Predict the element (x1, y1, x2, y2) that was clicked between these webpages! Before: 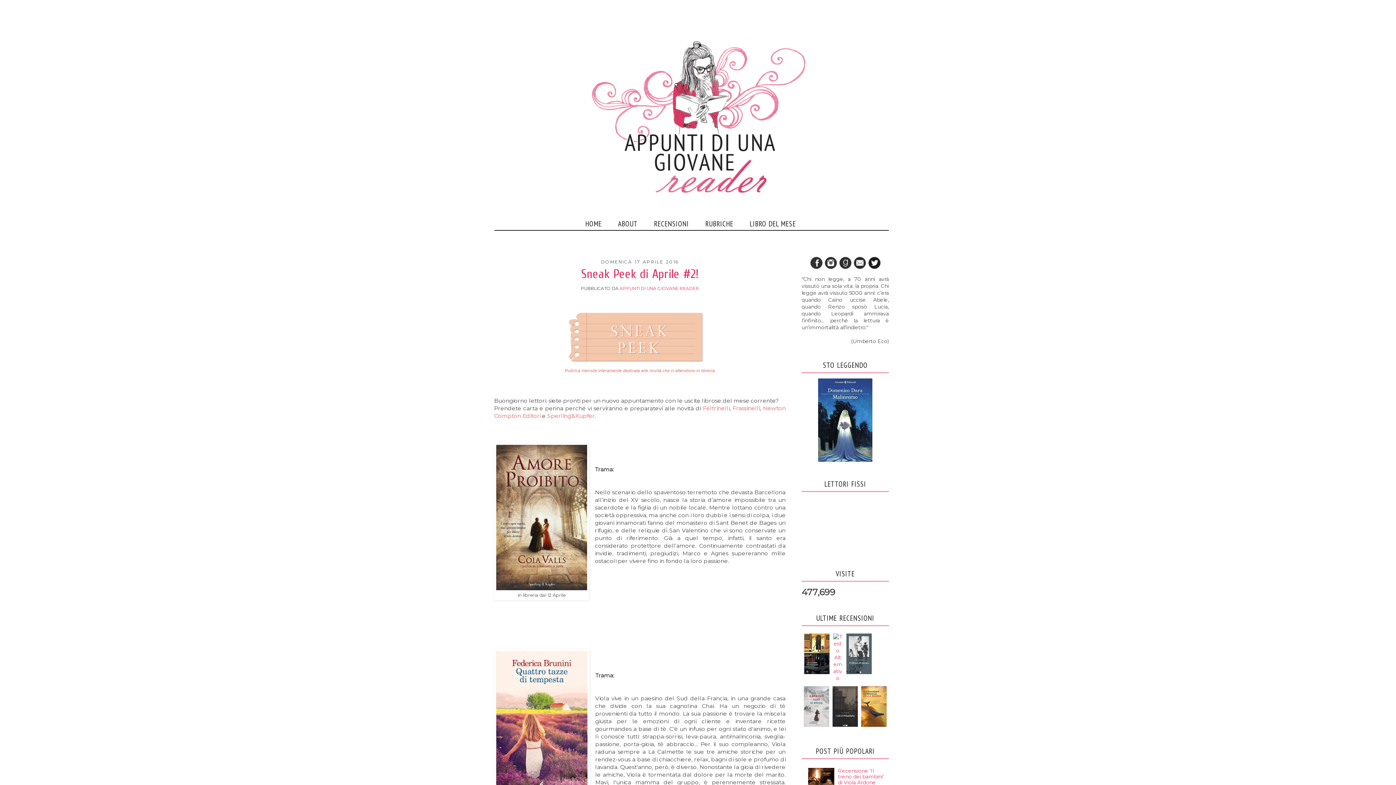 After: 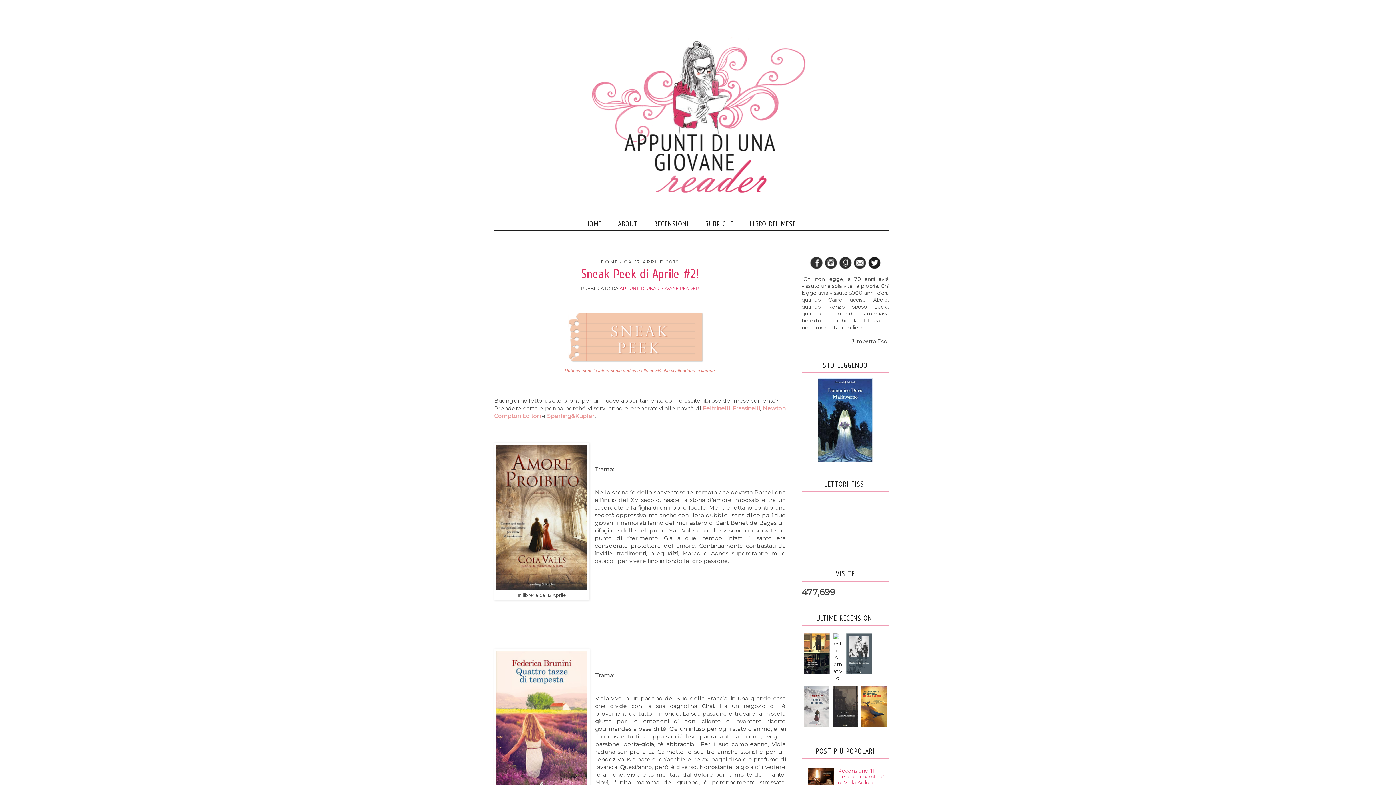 Action: bbox: (833, 675, 842, 681)